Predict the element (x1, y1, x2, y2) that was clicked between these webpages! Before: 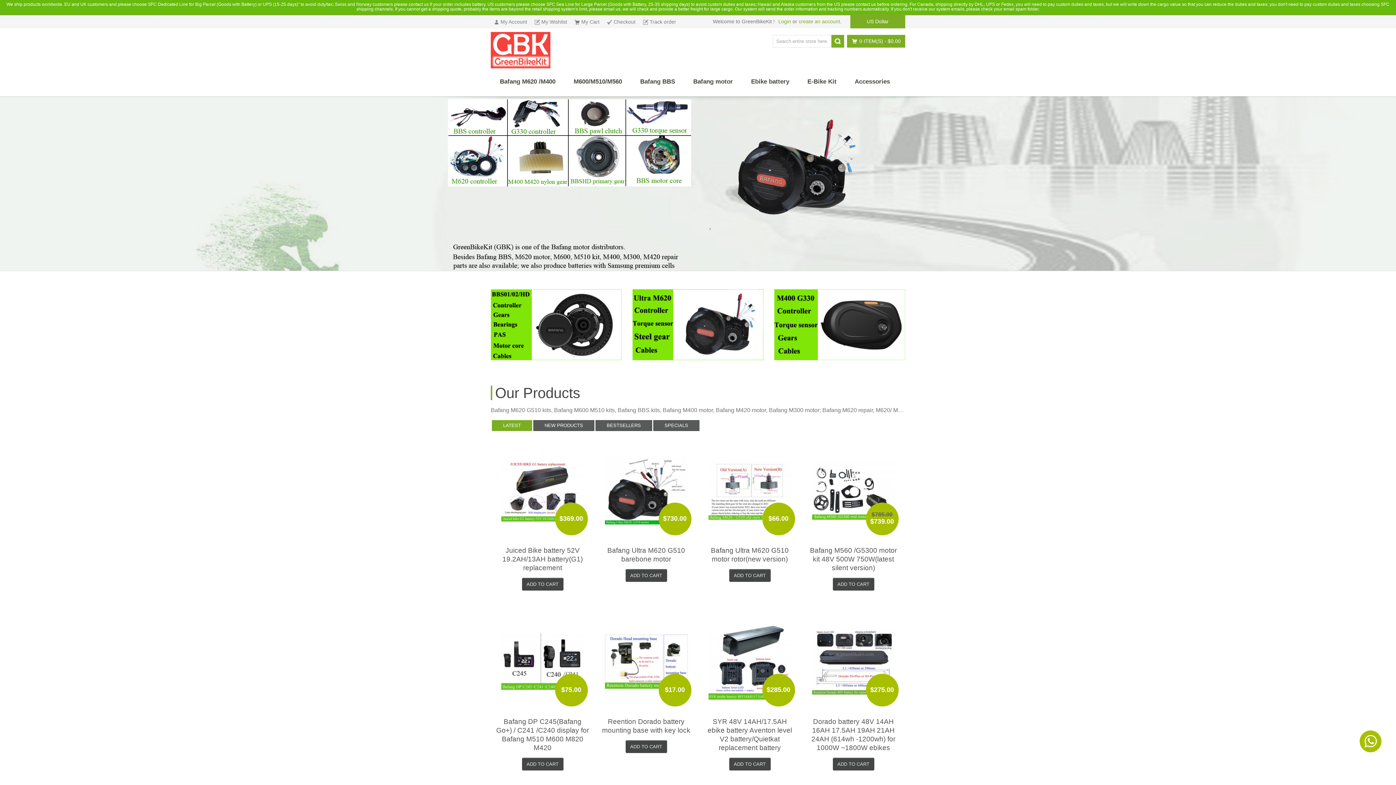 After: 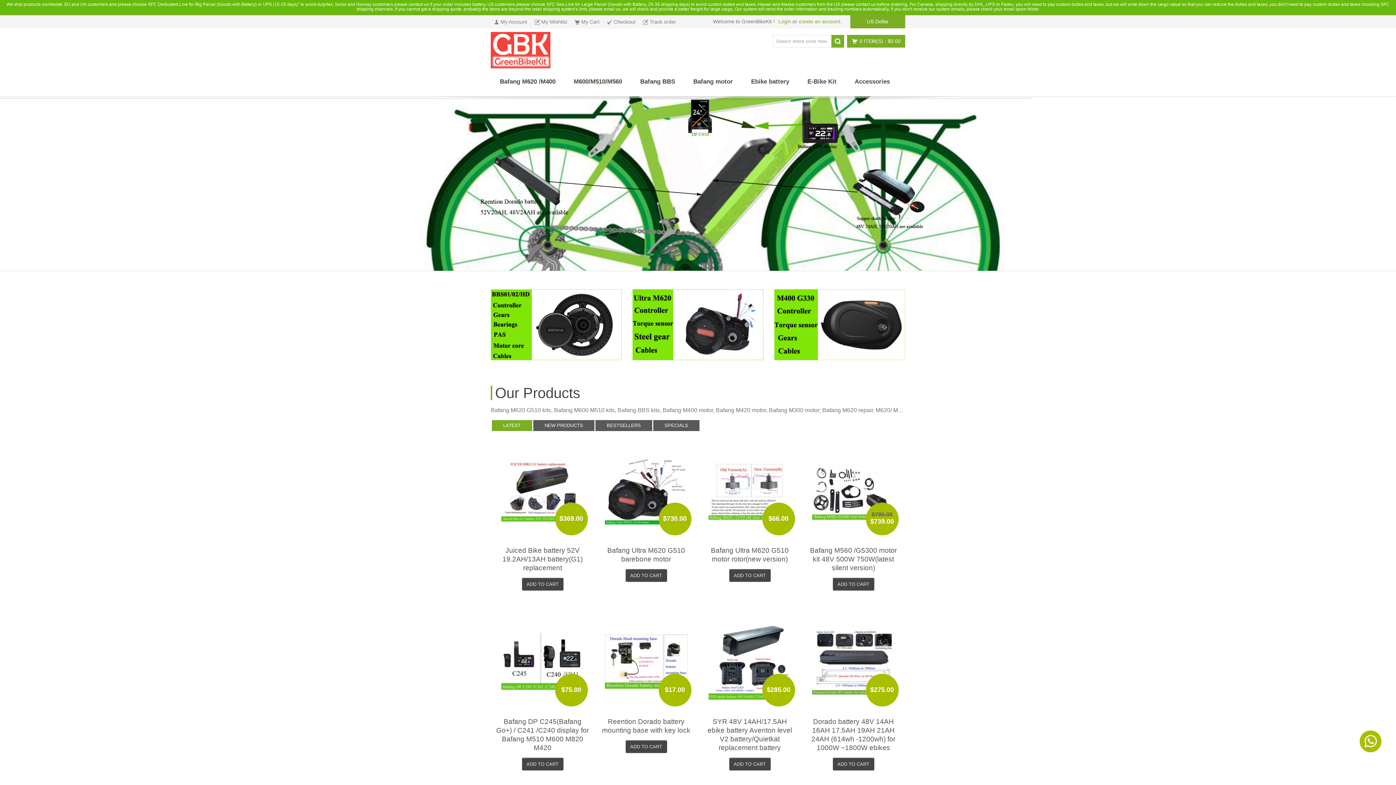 Action: bbox: (492, 420, 532, 431) label: LATEST